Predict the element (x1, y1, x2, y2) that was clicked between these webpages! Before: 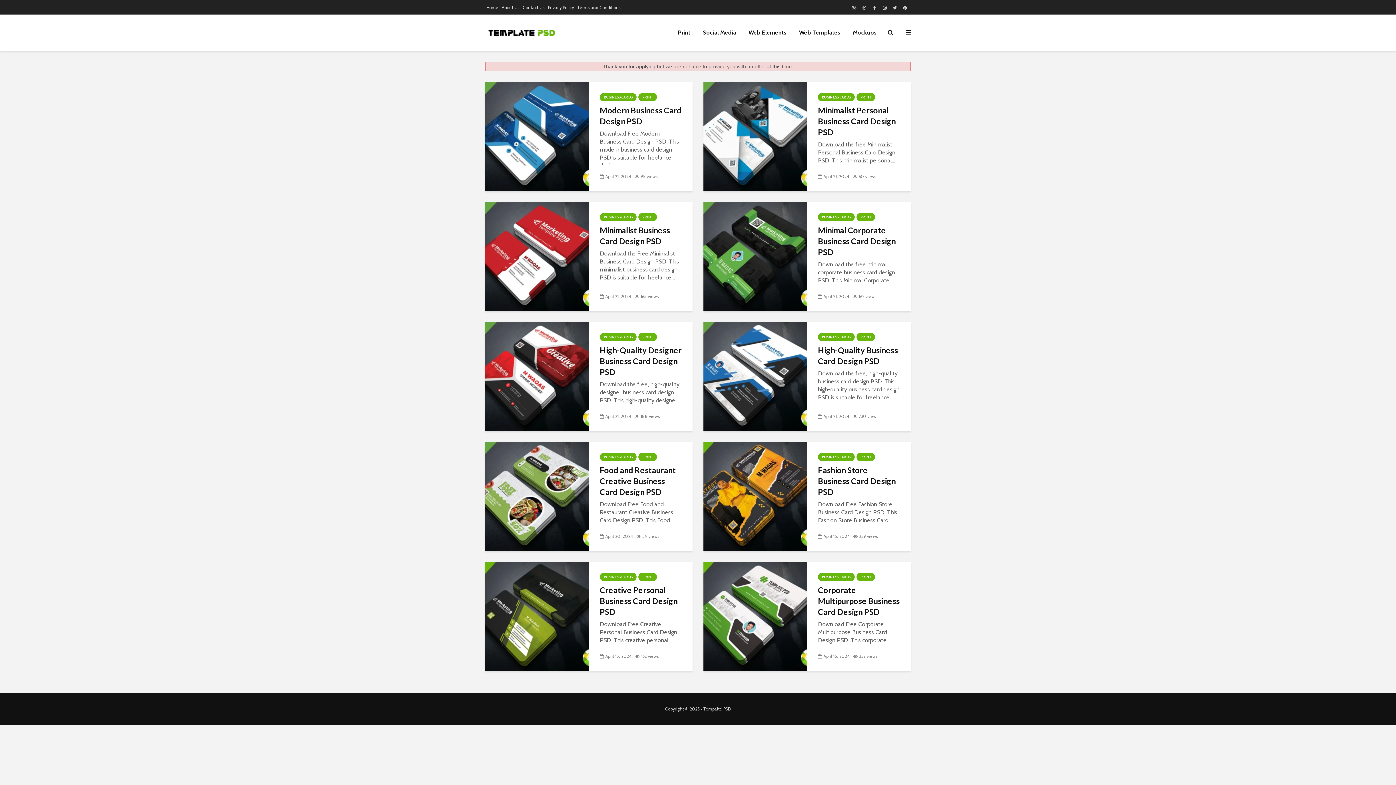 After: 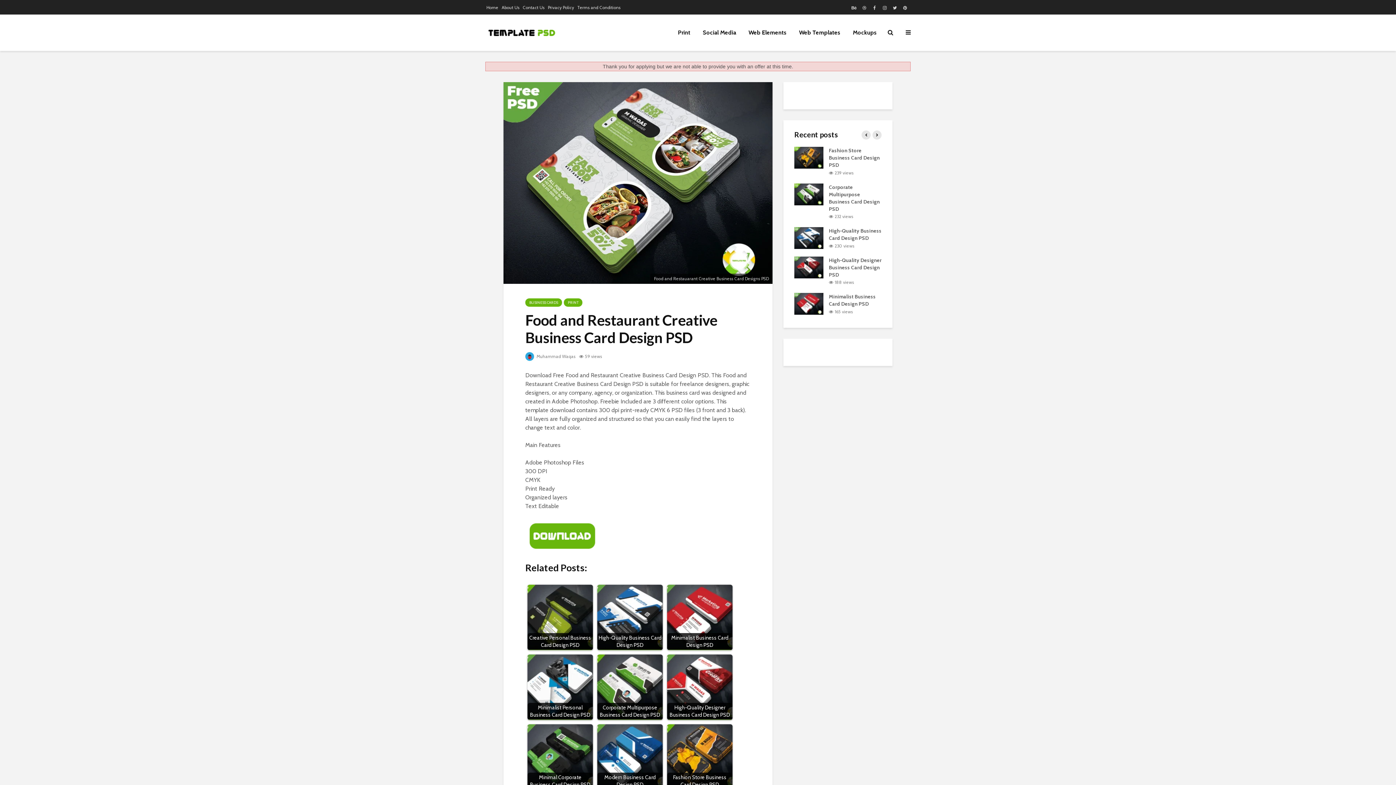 Action: label: Food and Restaurant Creative Business Card Design PSD bbox: (600, 465, 681, 497)